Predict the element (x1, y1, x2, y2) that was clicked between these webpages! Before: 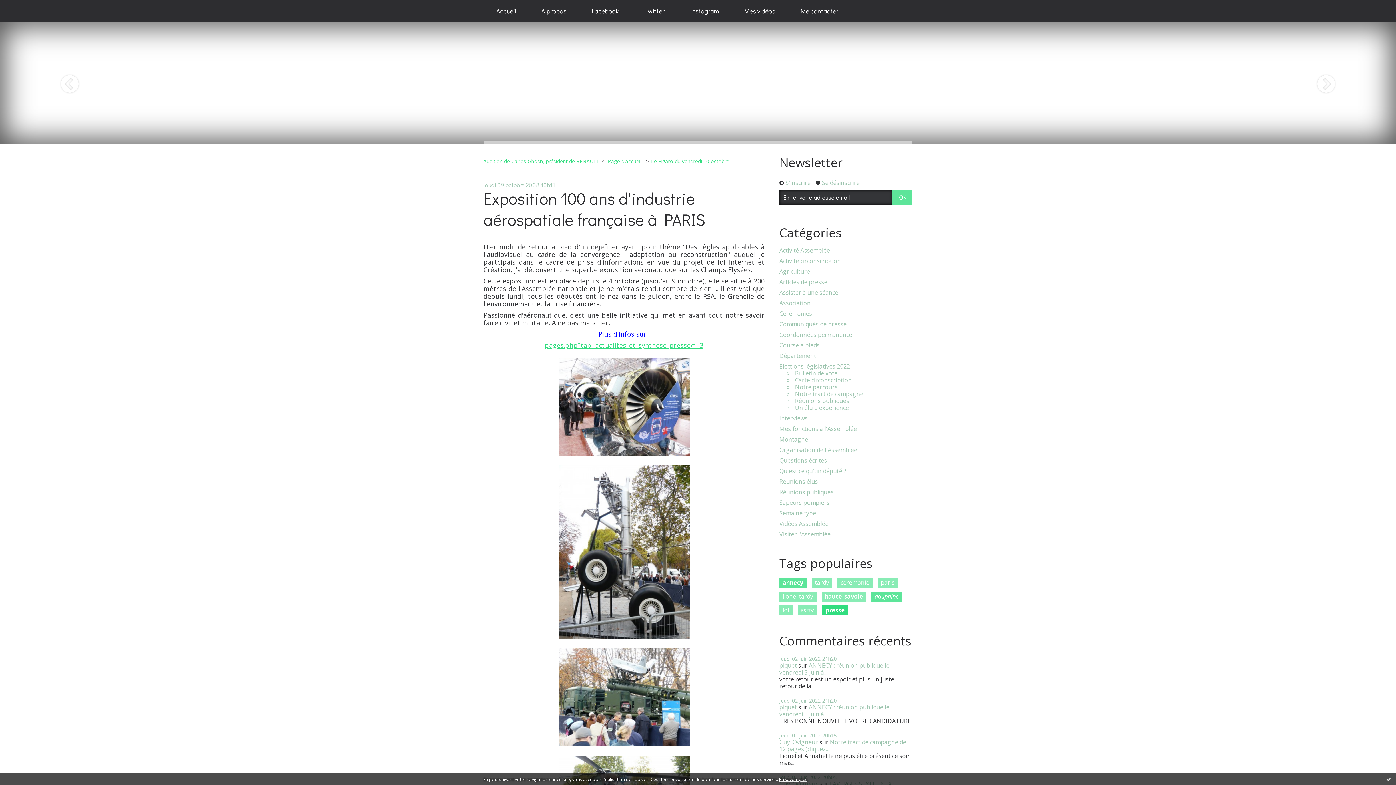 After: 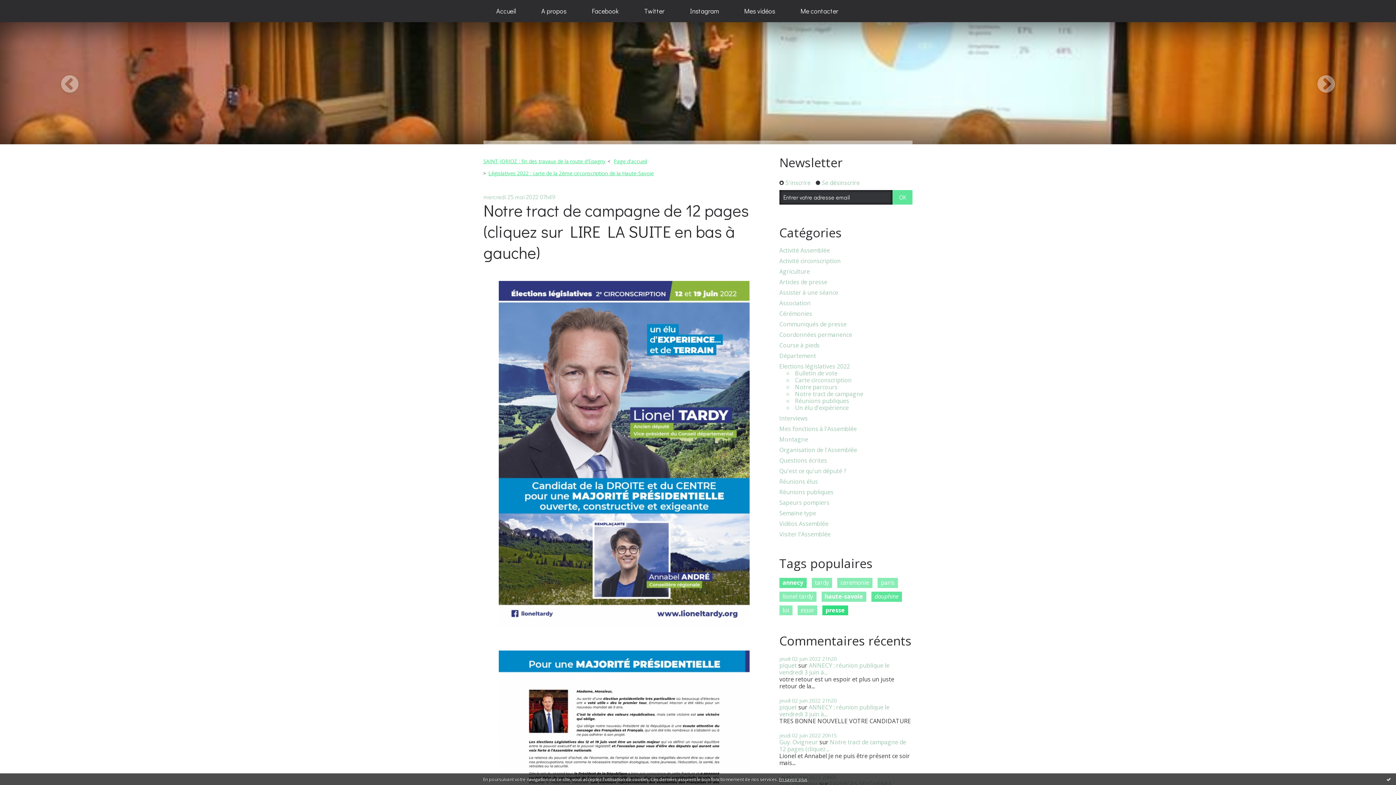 Action: bbox: (779, 738, 906, 753) label: Notre tract de campagne de 12 pages (cliquez...